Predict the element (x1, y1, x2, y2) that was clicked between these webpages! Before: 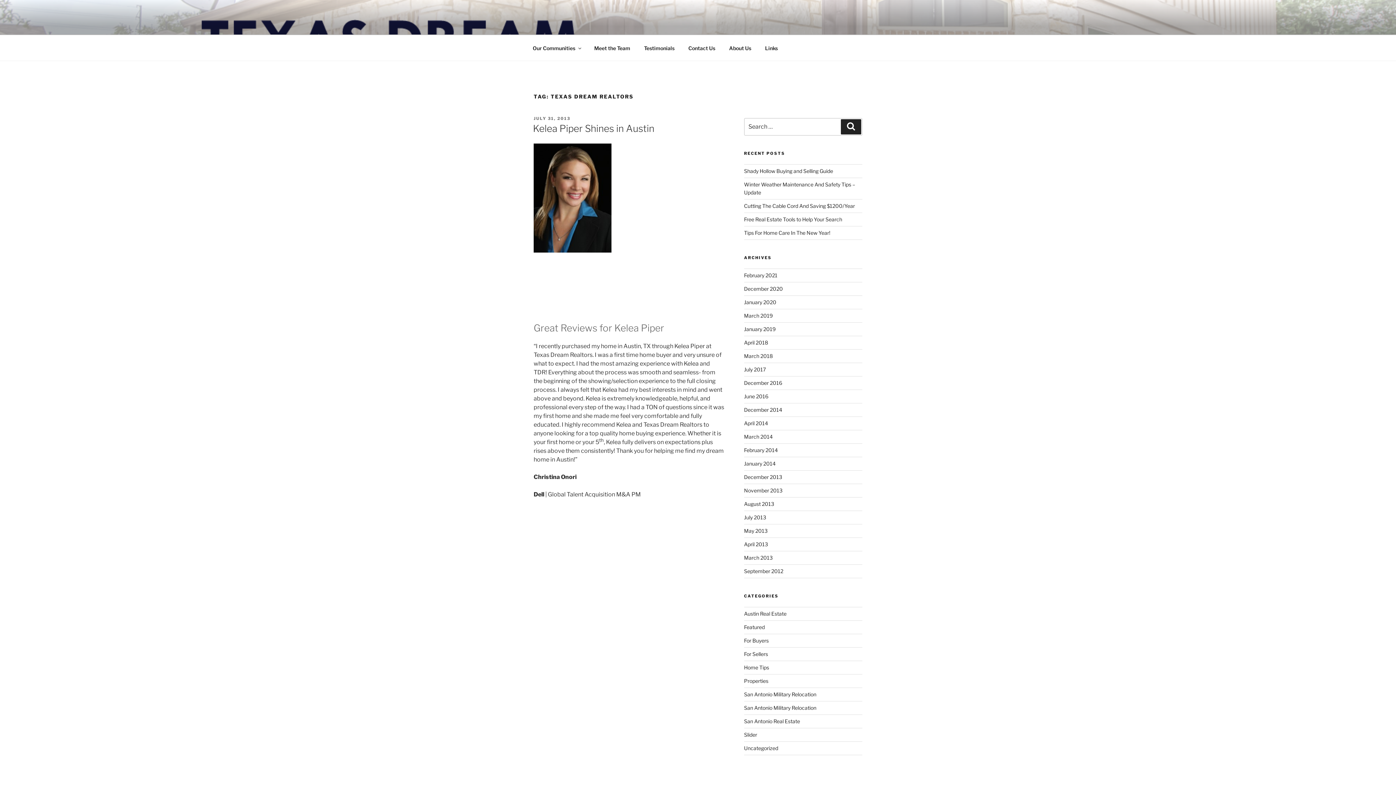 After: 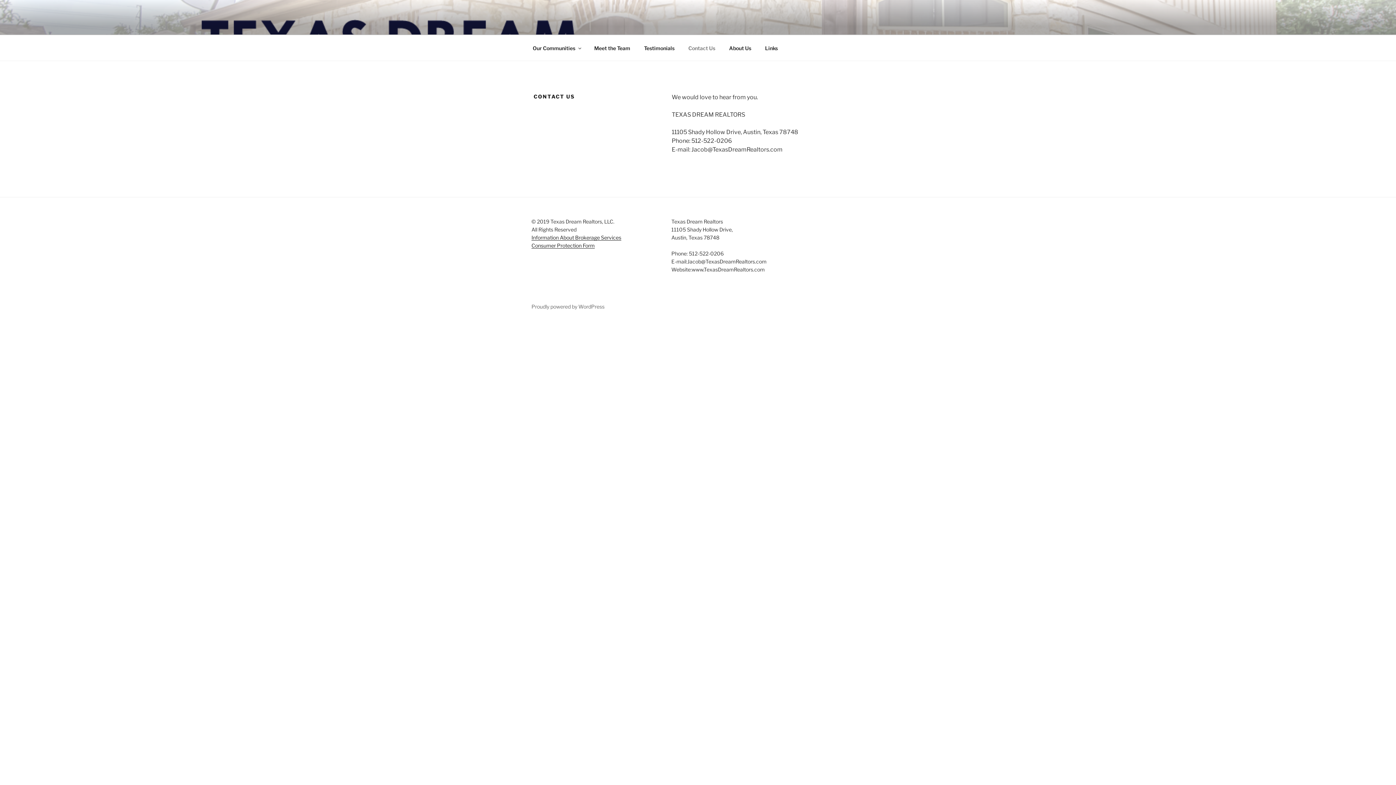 Action: label: Contact Us bbox: (682, 39, 721, 56)